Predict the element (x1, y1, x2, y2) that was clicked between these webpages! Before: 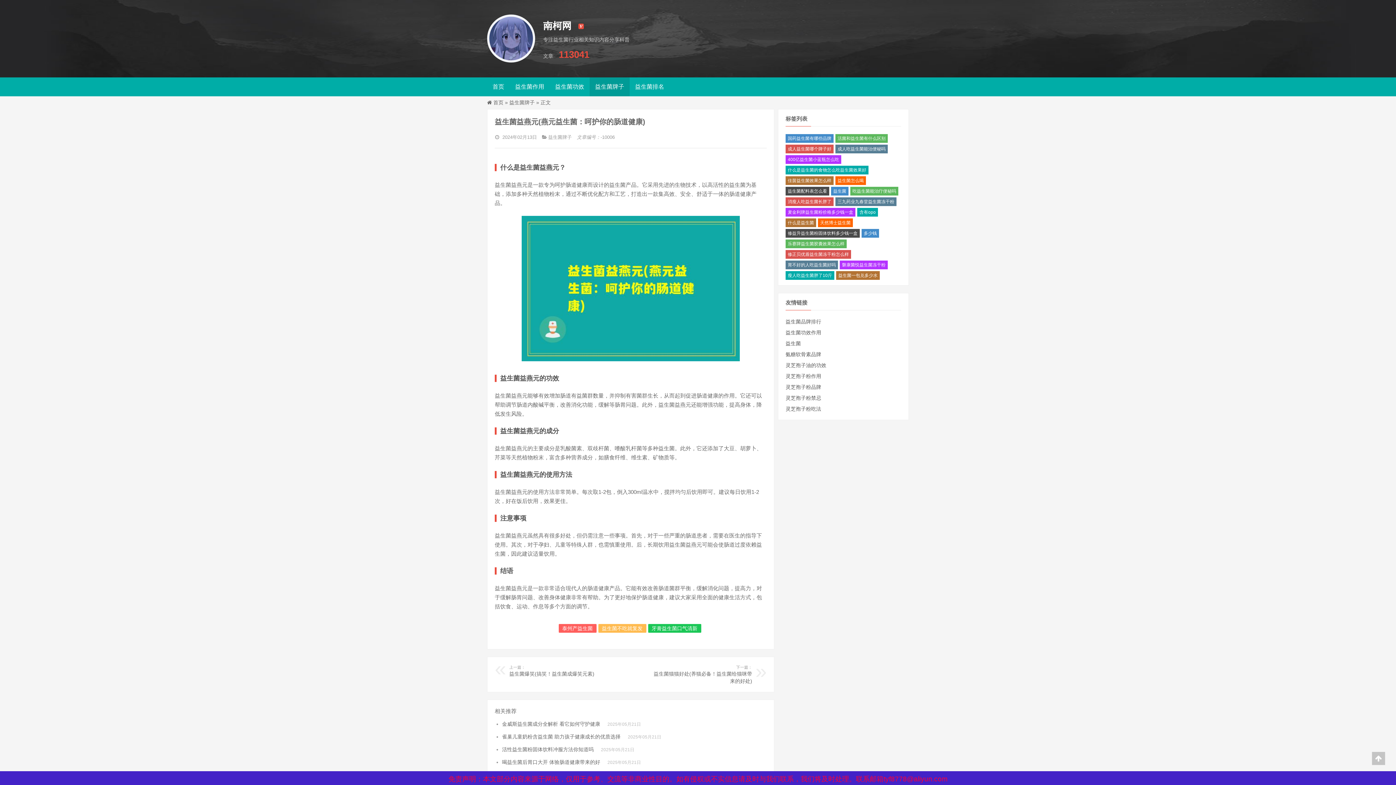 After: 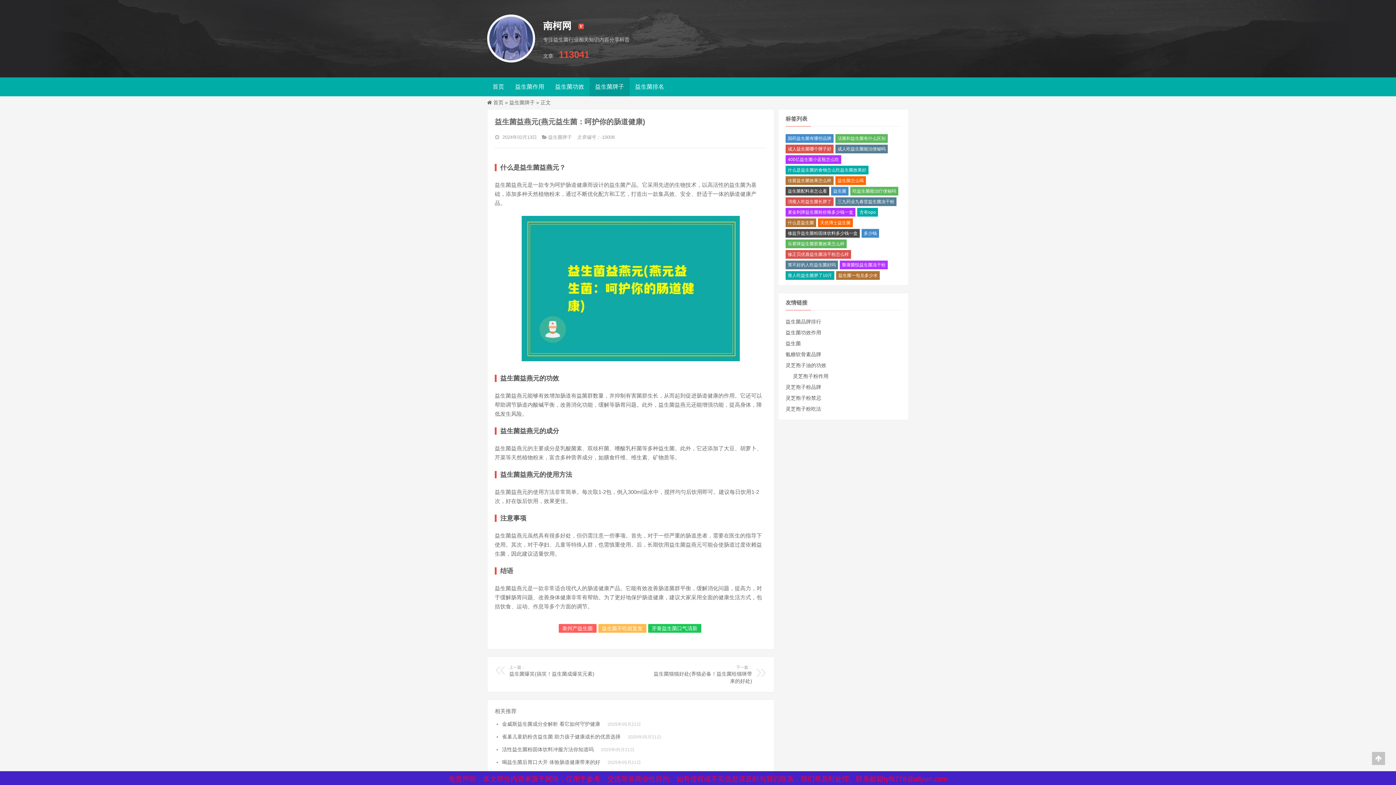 Action: label: 灵芝孢子粉作用 bbox: (785, 373, 821, 379)